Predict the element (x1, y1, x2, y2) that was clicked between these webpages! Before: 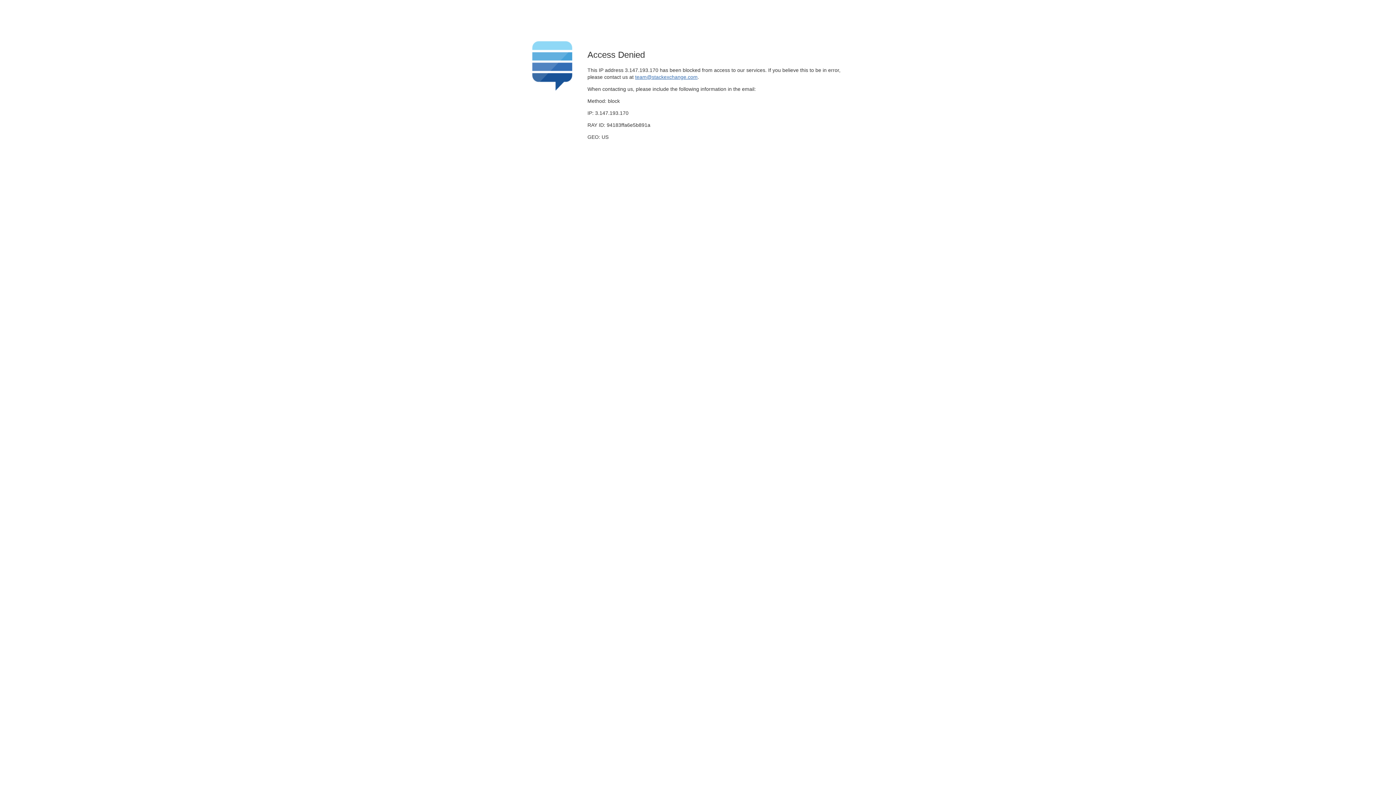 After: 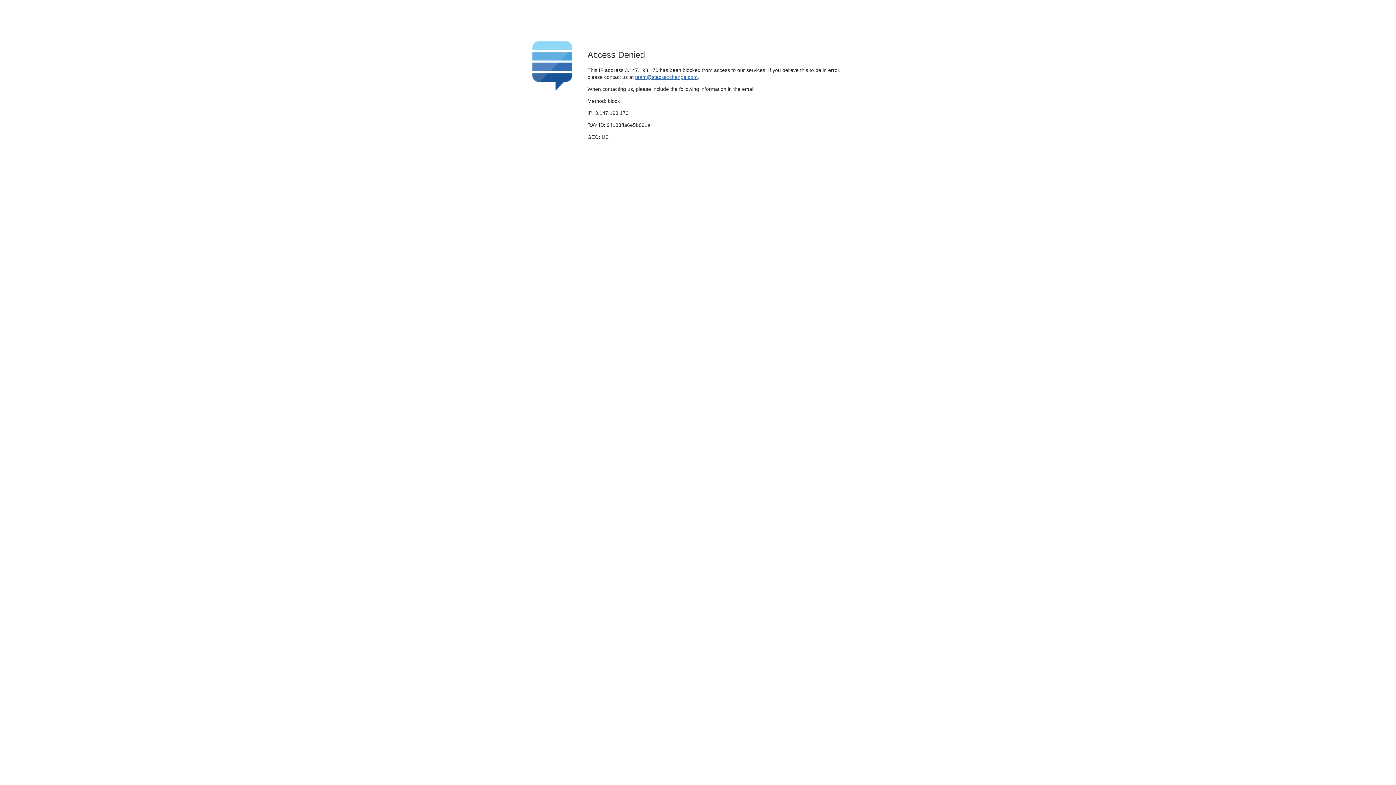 Action: bbox: (635, 74, 697, 79) label: team@stackexchange.com